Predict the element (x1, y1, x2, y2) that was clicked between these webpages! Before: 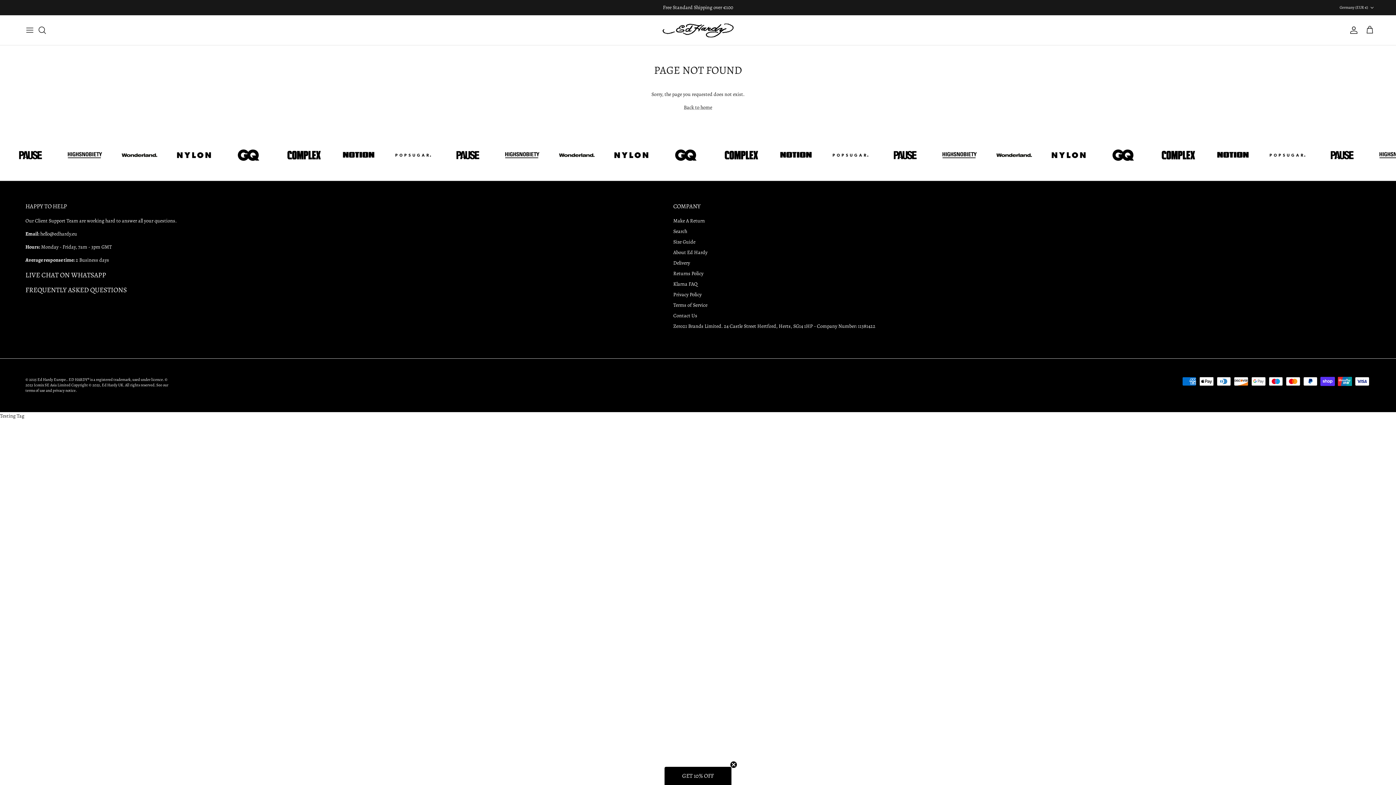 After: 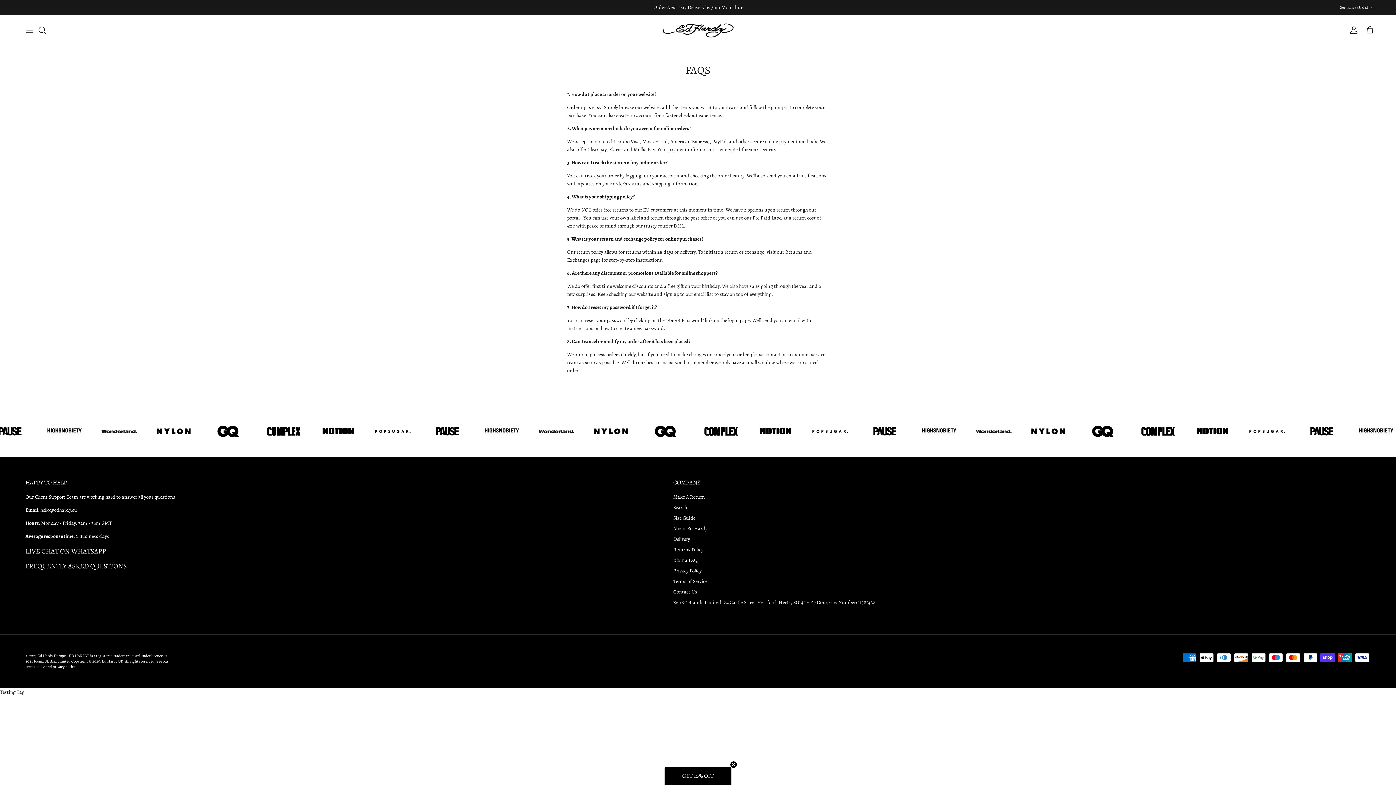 Action: bbox: (25, 285, 126, 294) label: FREQUENTLY ASKED QUESTIONS